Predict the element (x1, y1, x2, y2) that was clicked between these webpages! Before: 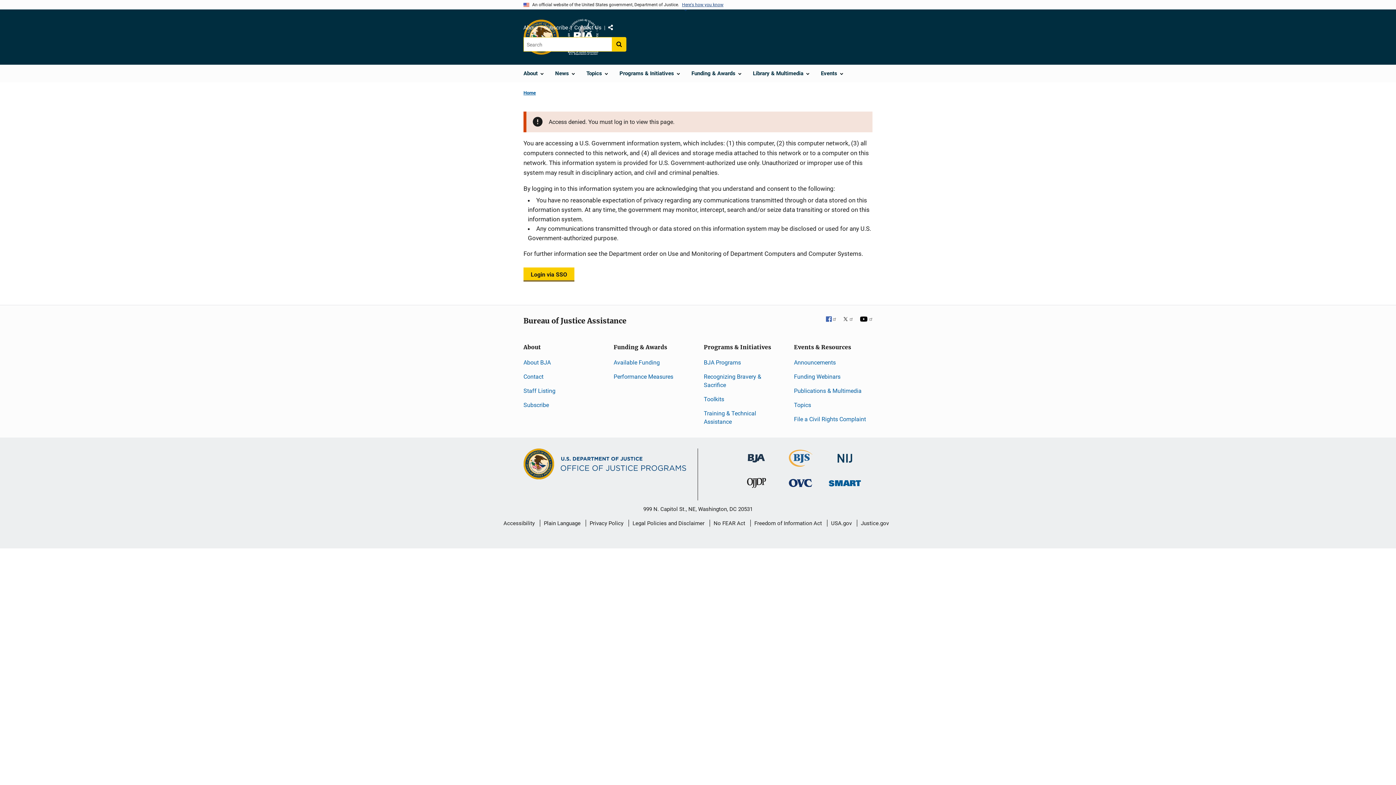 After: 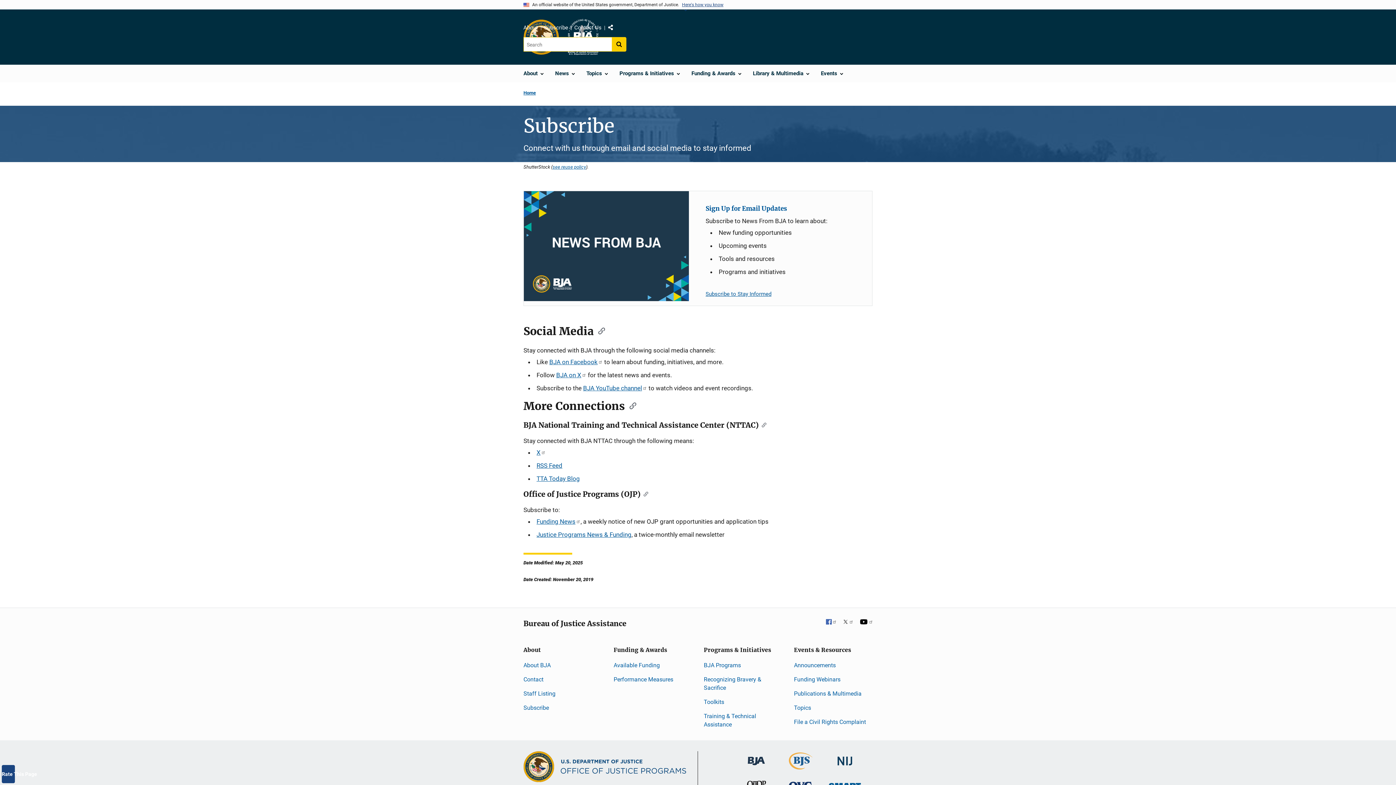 Action: bbox: (544, 22, 568, 32) label: Subscribe